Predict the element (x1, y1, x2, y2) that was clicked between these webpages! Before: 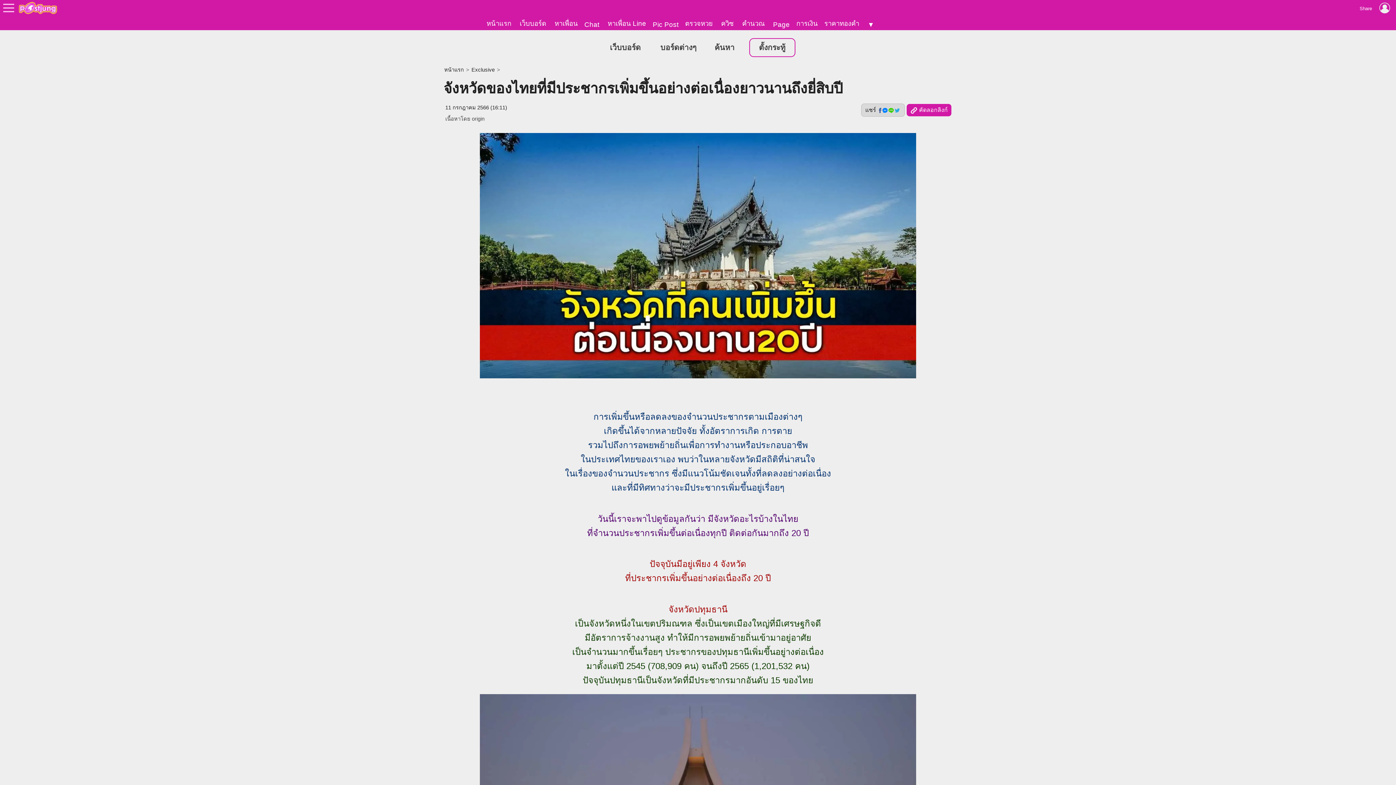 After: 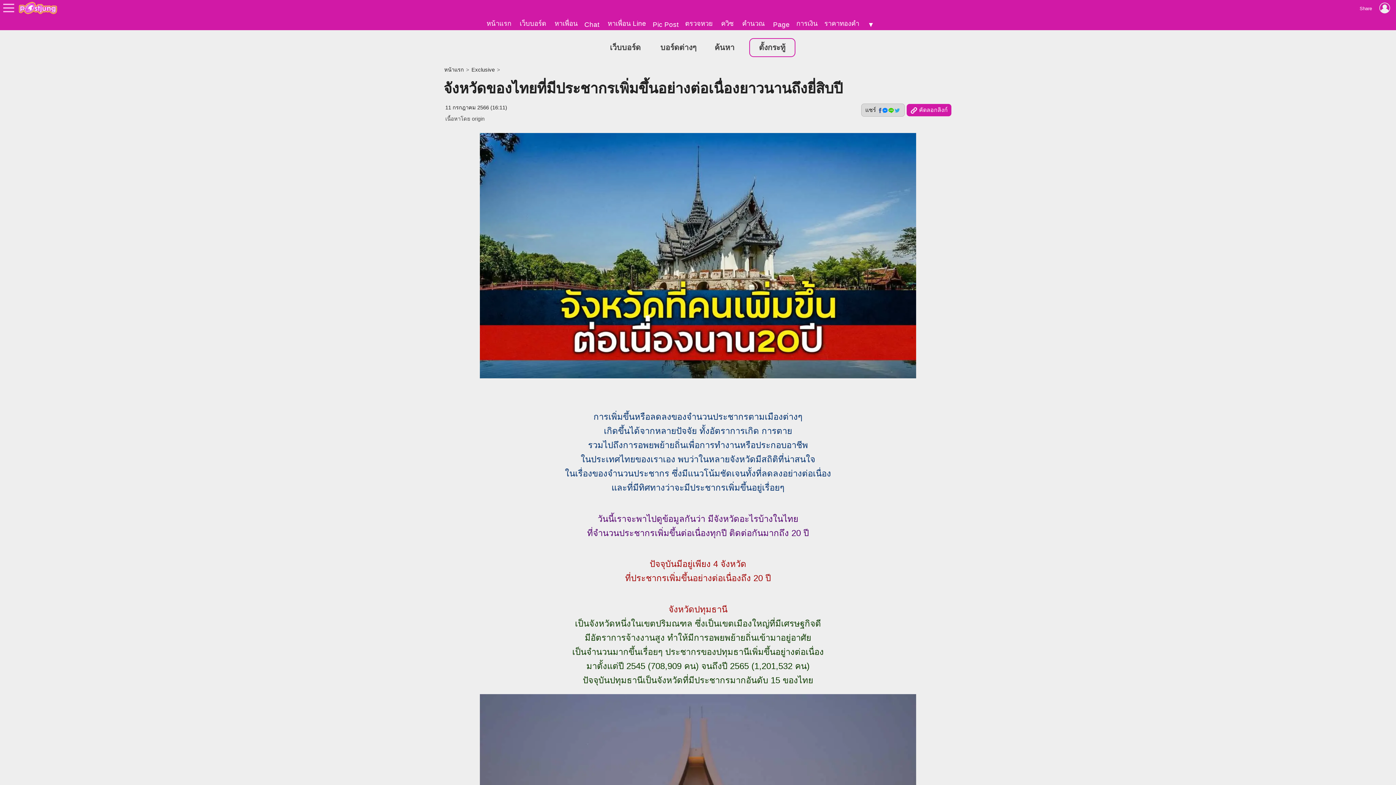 Action: bbox: (480, 379, 916, 387)